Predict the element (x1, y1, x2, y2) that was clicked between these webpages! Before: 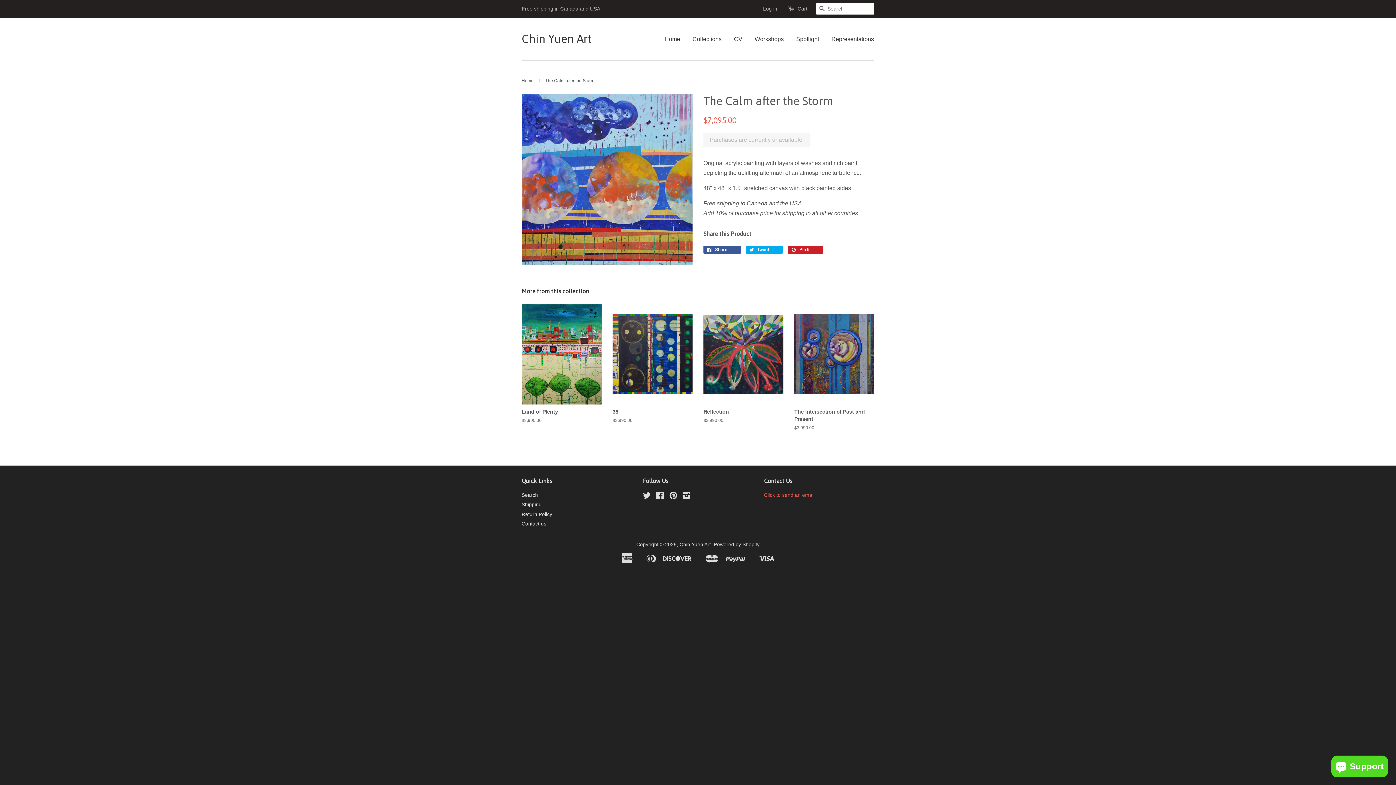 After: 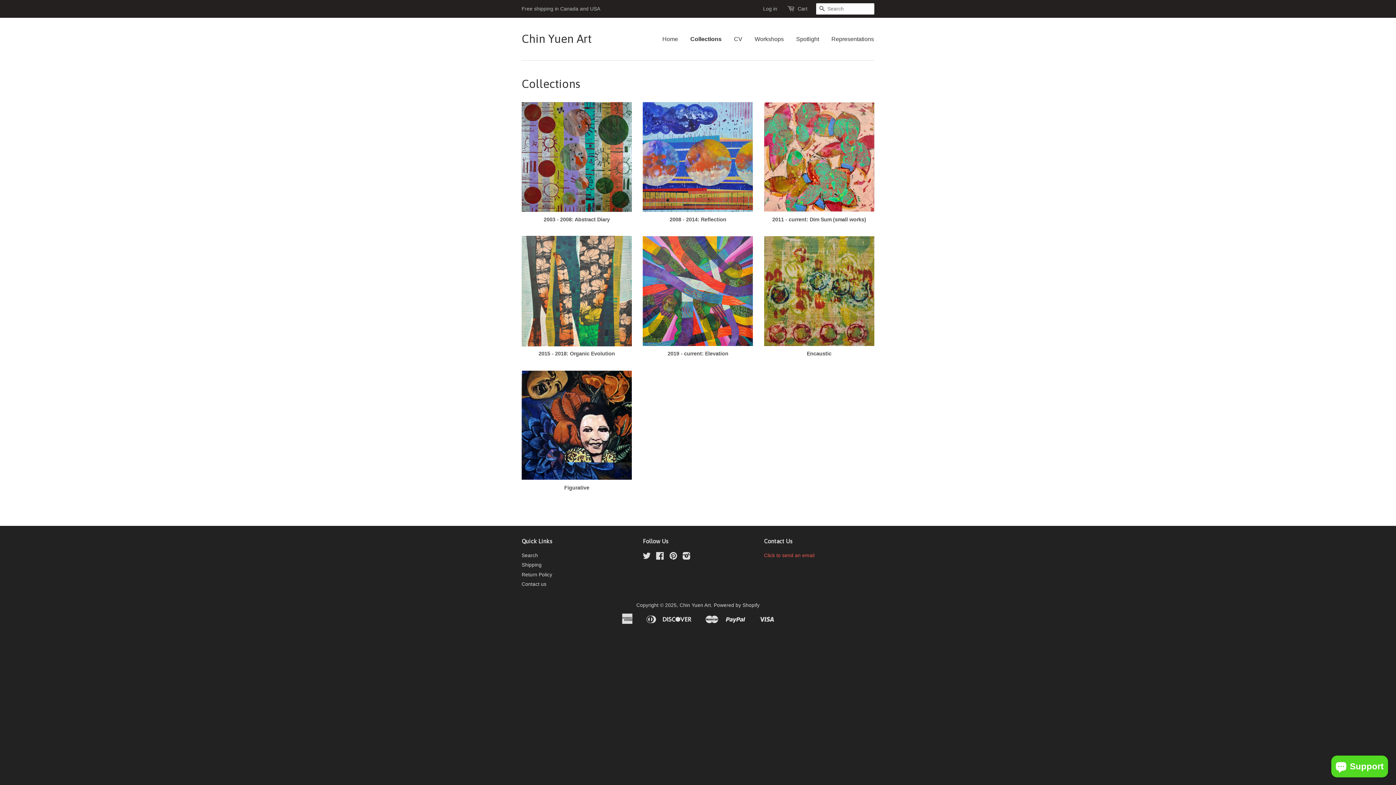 Action: bbox: (687, 28, 727, 49) label: Collections